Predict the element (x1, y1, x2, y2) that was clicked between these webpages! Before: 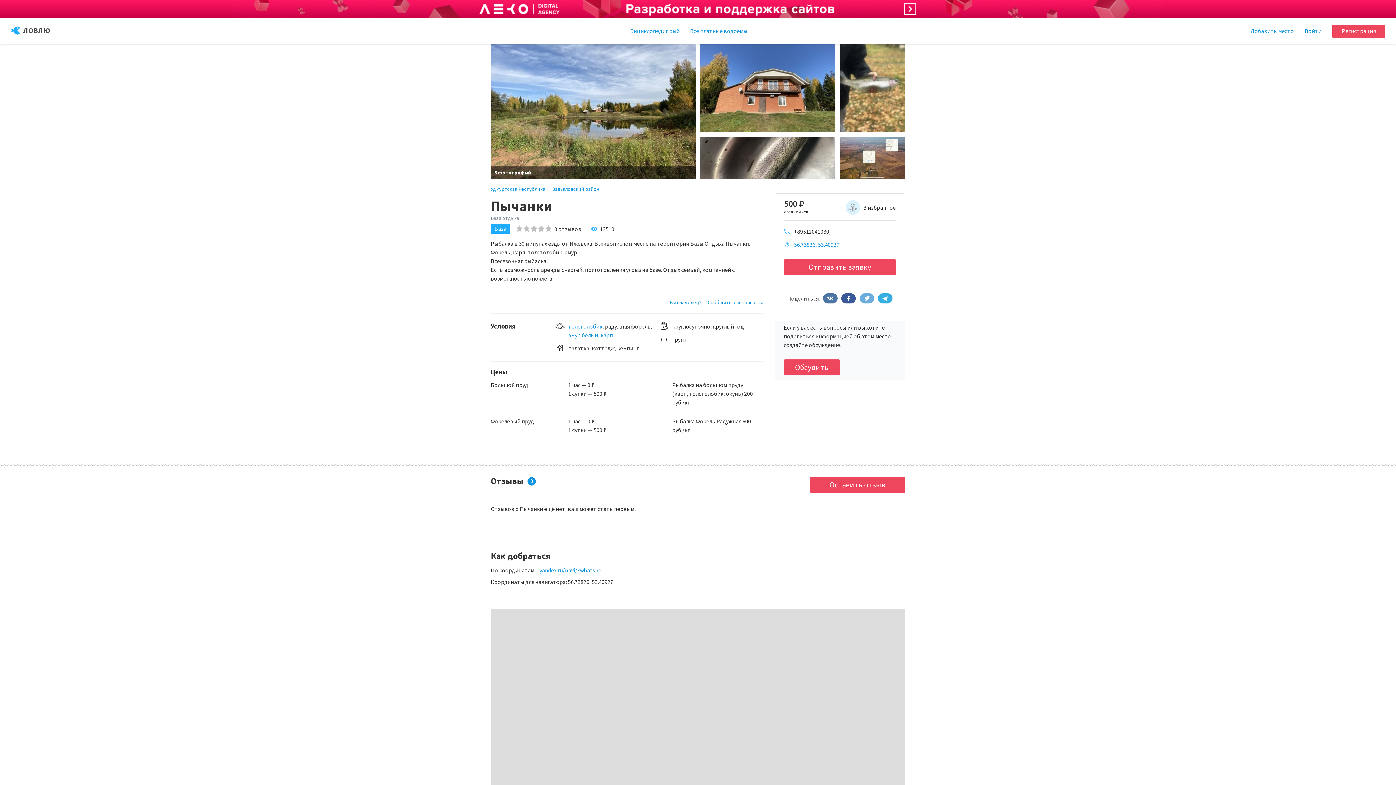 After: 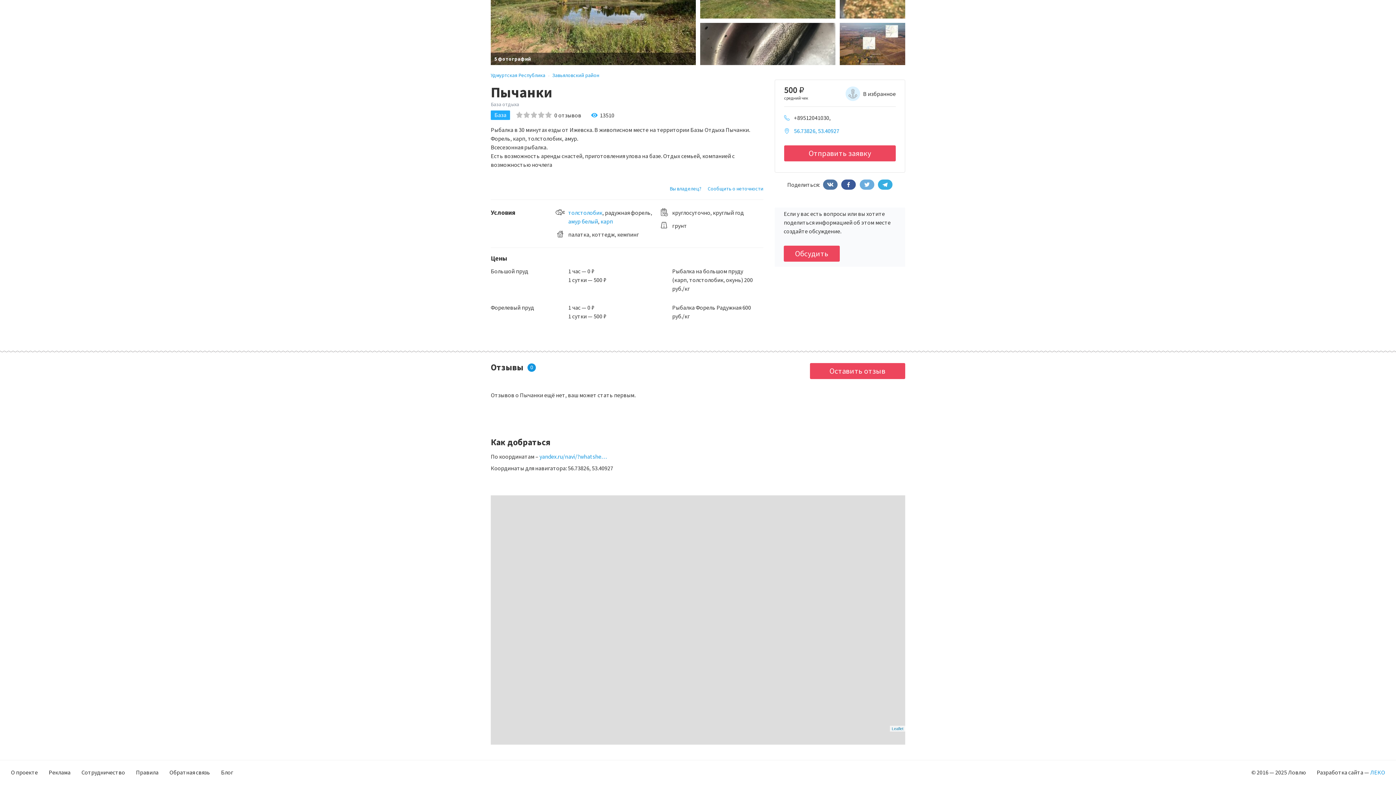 Action: label: 56.73826, 53.40927 bbox: (794, 241, 839, 248)